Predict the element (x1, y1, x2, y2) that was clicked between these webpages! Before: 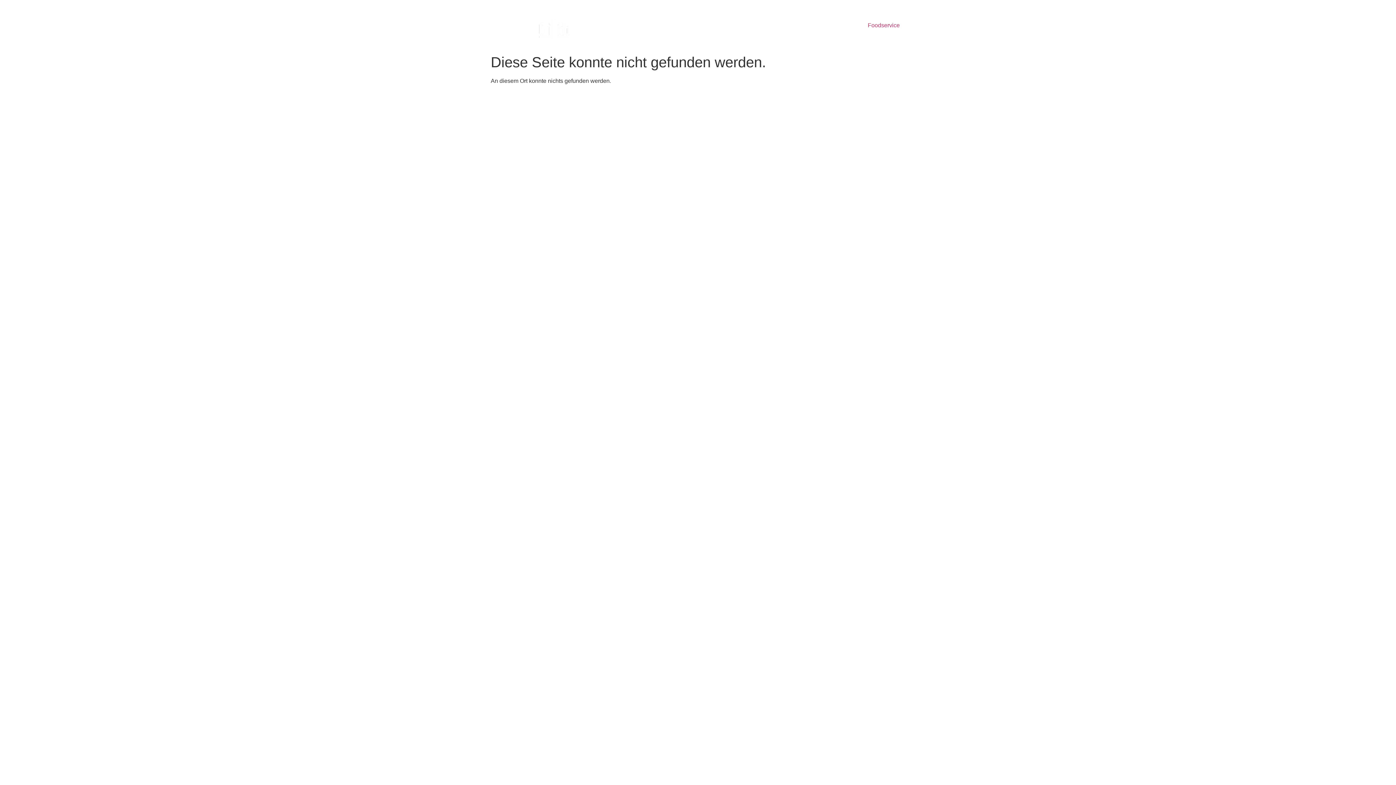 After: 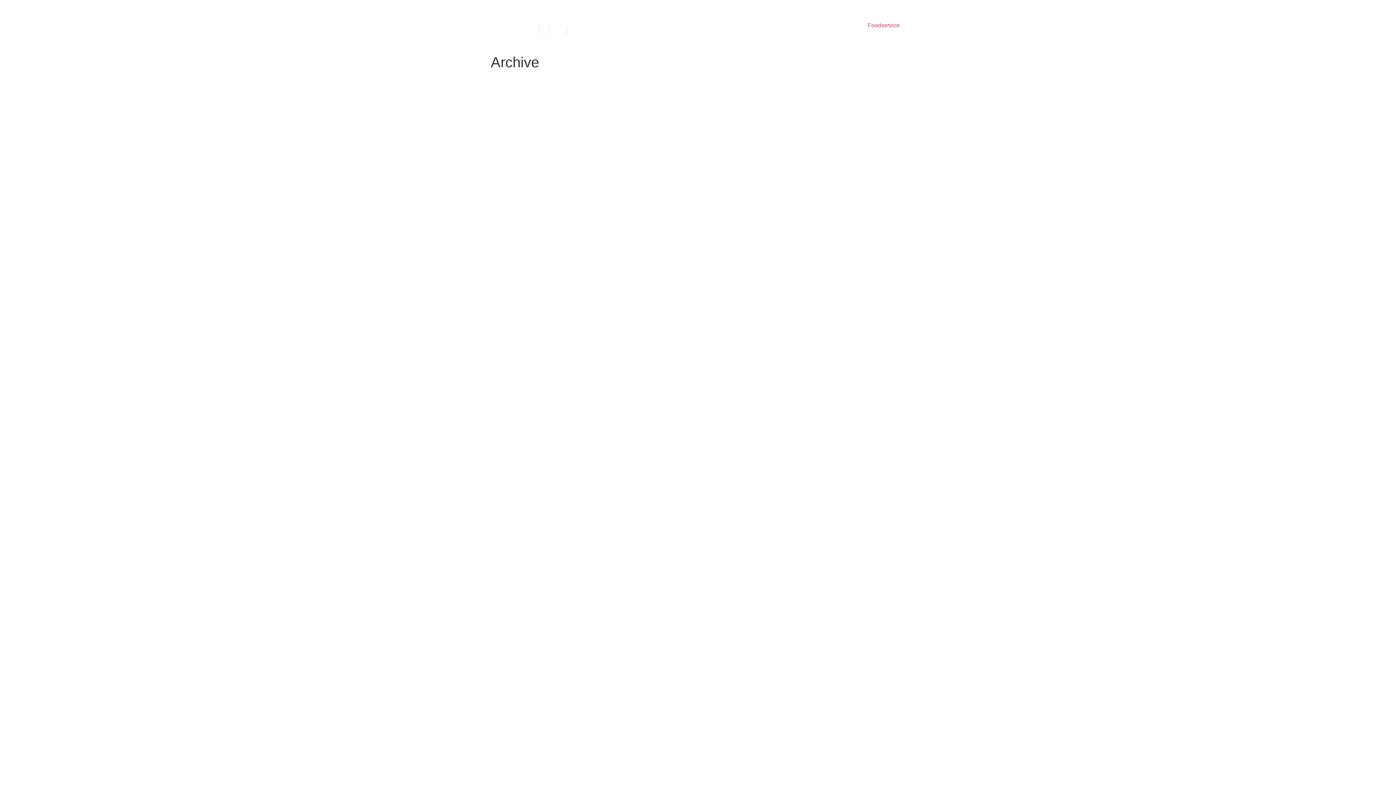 Action: bbox: (490, 5, 618, 44)